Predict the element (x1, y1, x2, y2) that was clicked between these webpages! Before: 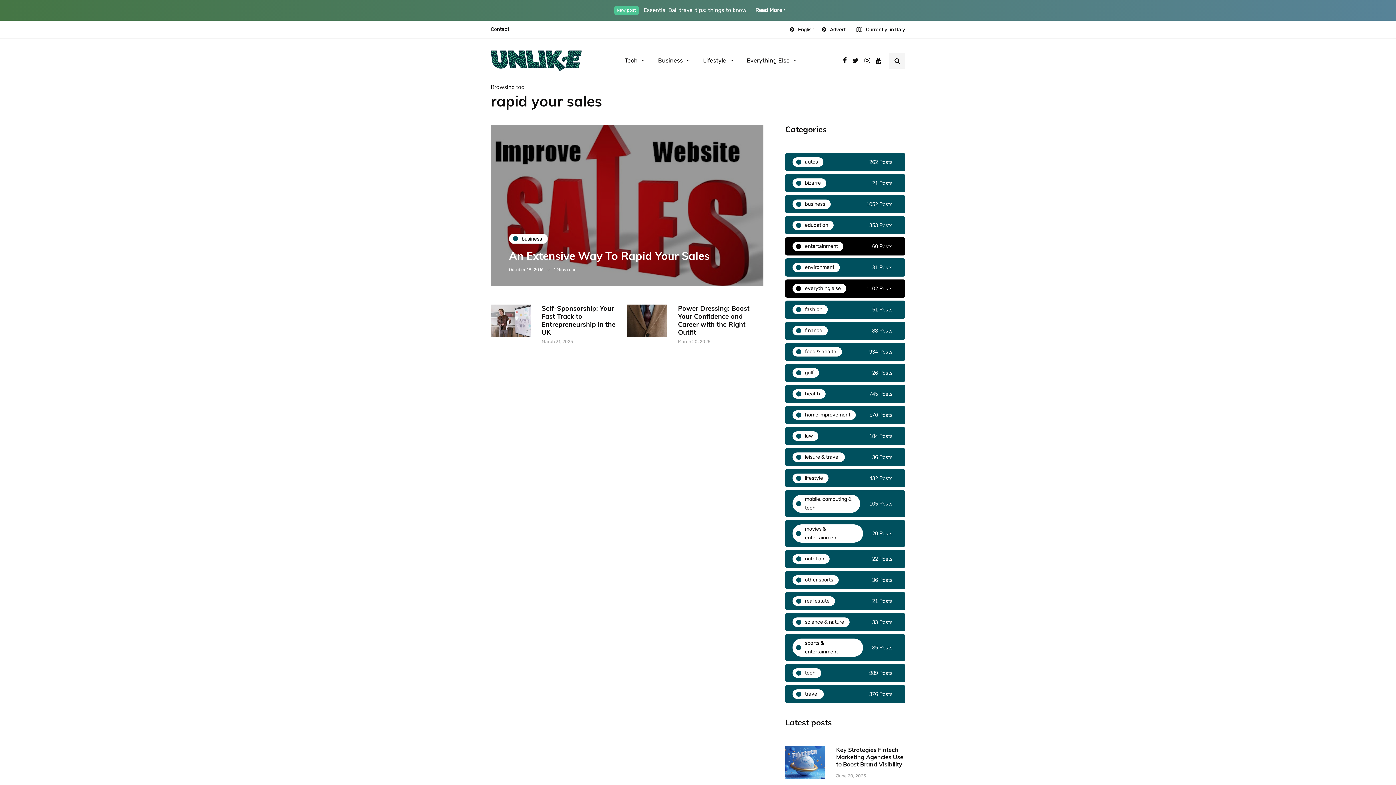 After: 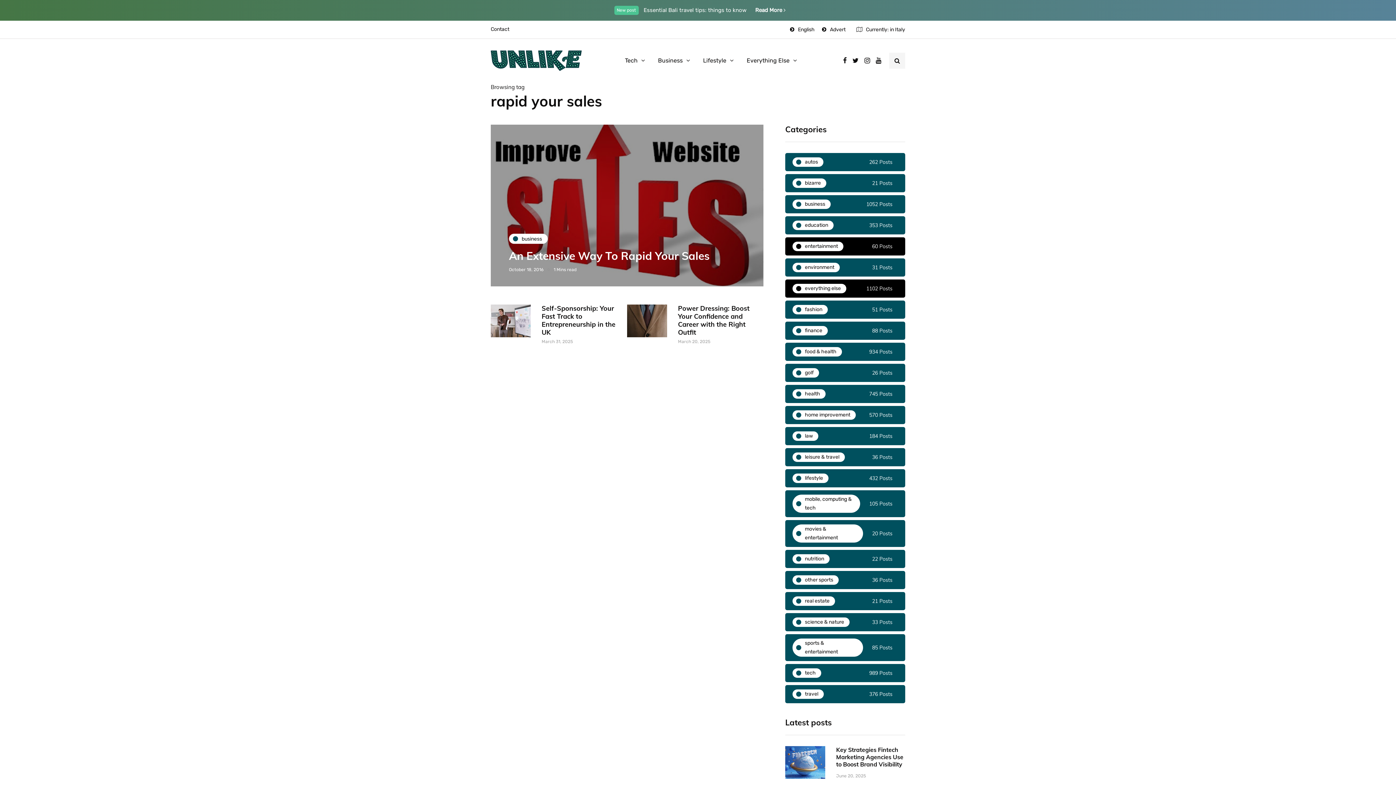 Action: label: Read More  bbox: (755, 6, 785, 13)